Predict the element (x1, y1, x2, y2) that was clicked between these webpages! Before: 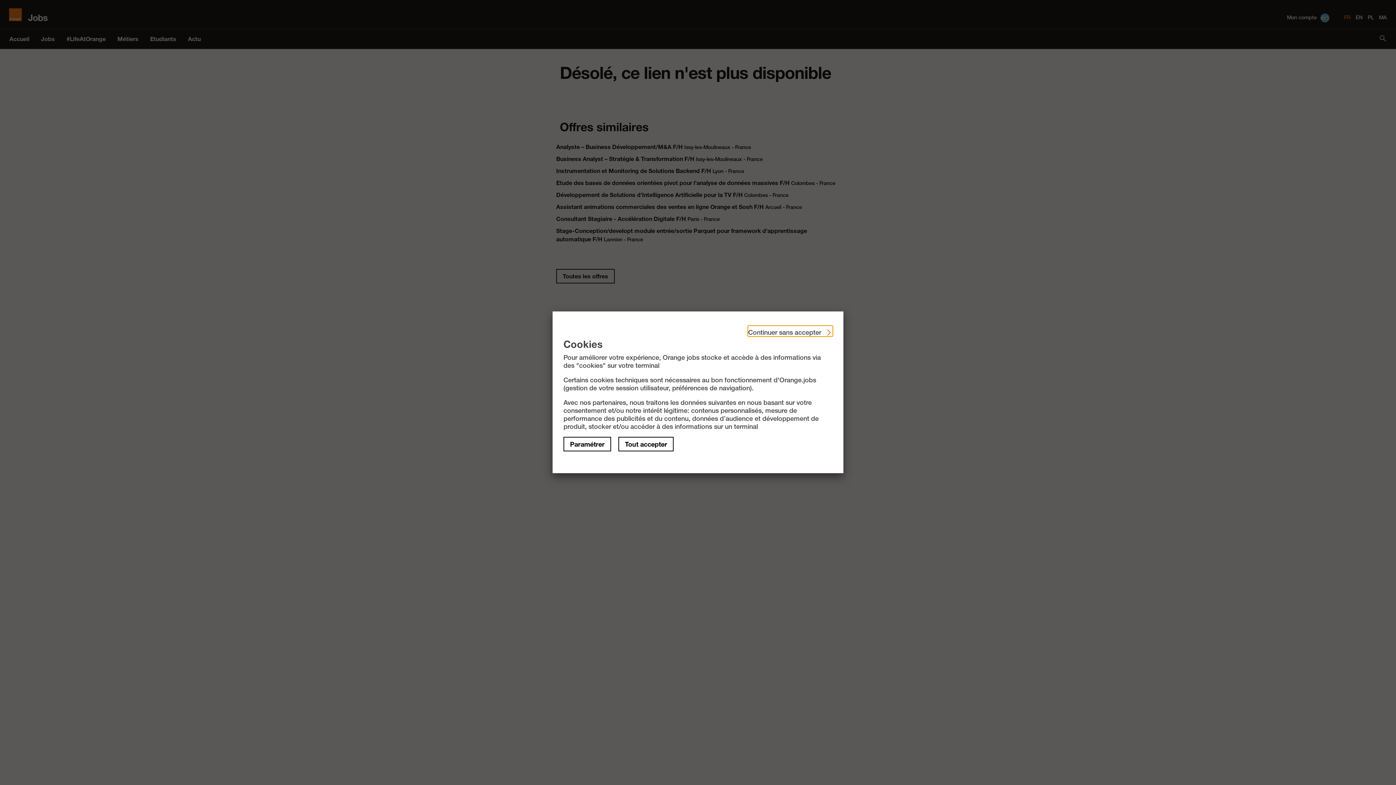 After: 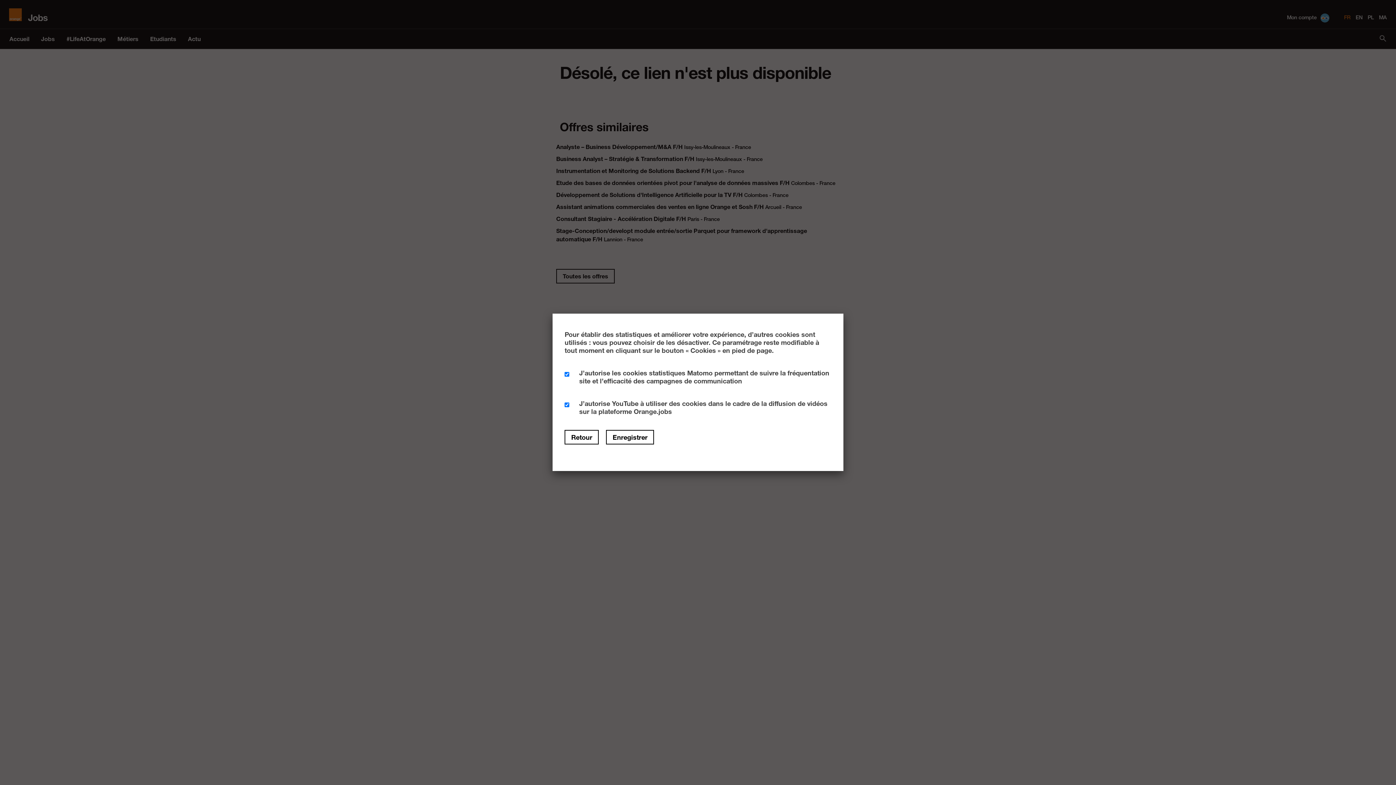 Action: bbox: (563, 437, 611, 451) label: Paramétrer